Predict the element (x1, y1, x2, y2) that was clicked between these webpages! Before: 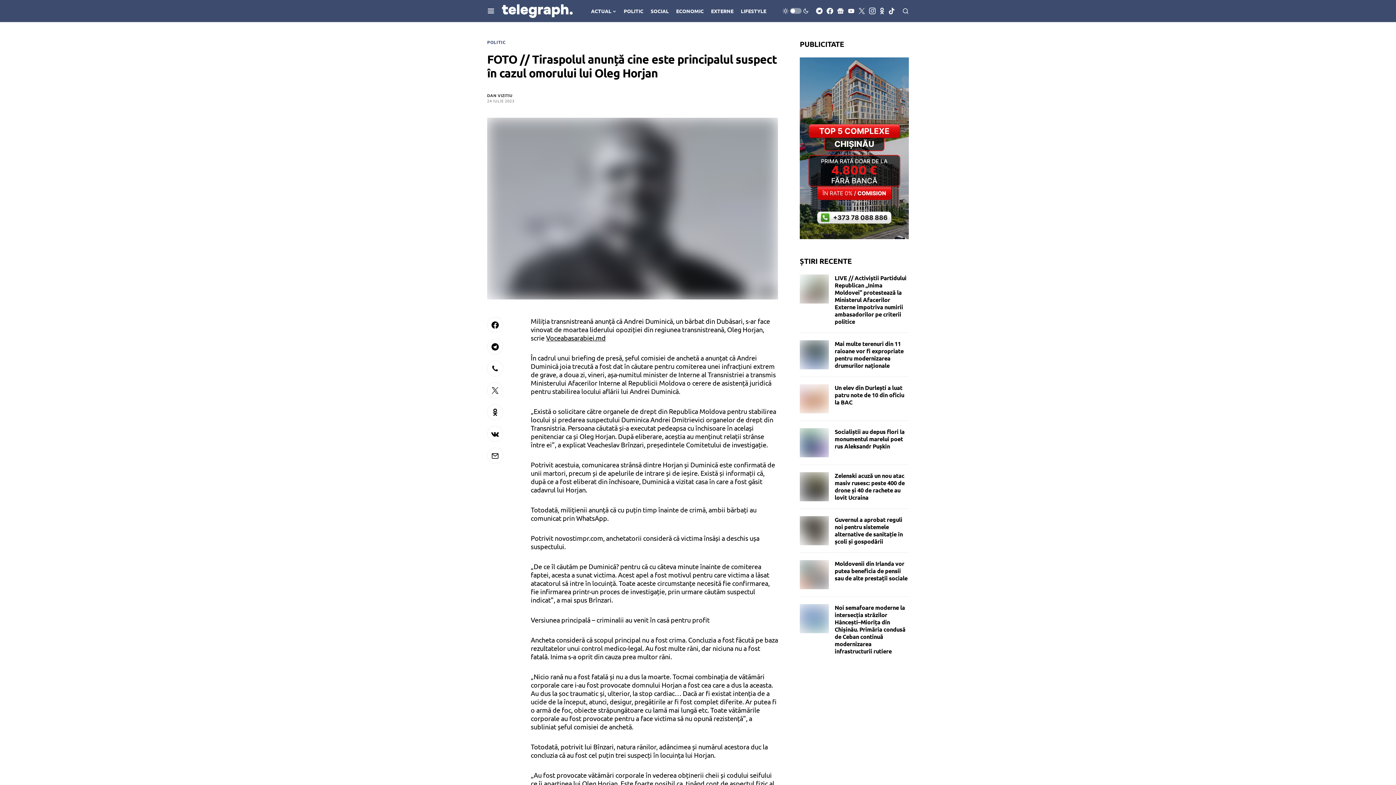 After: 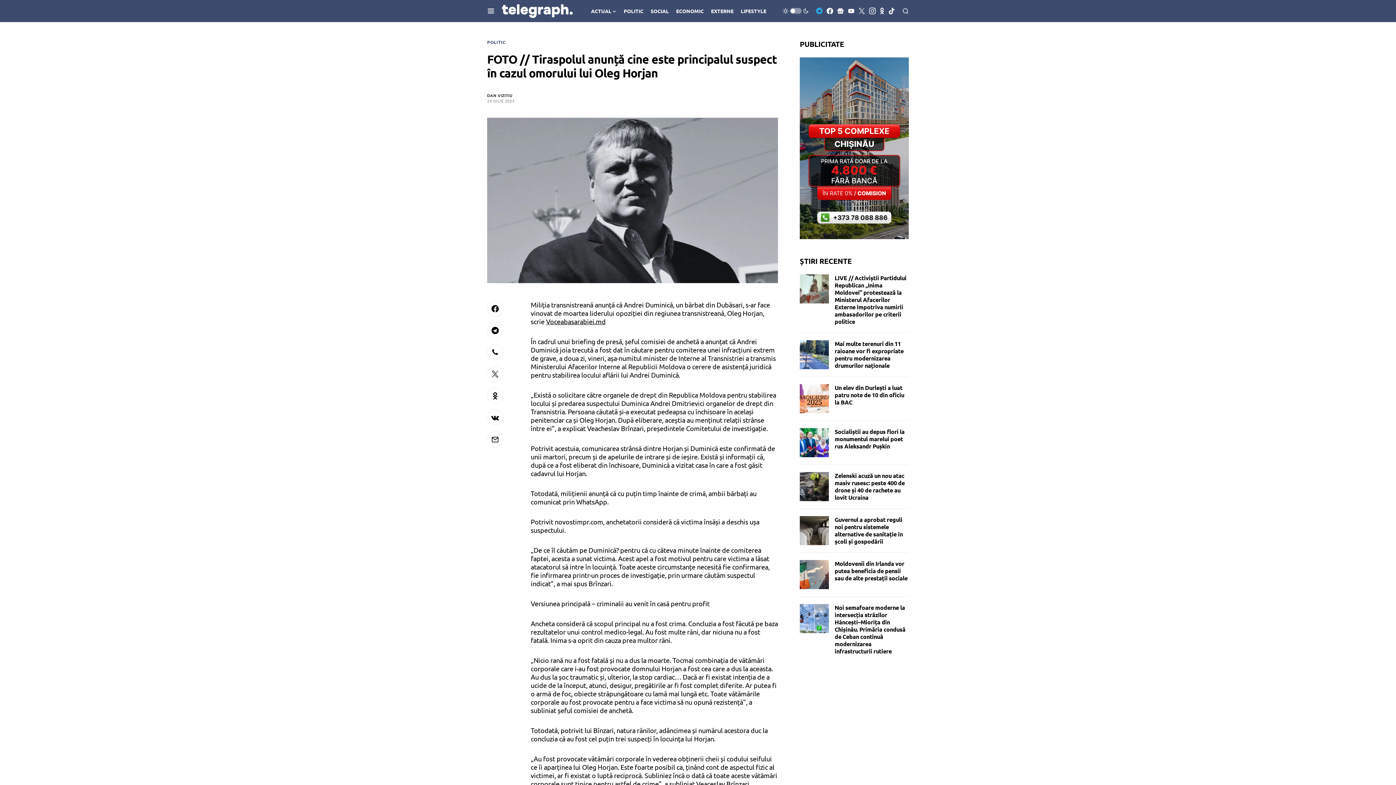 Action: label: Telegram bbox: (816, 7, 822, 14)